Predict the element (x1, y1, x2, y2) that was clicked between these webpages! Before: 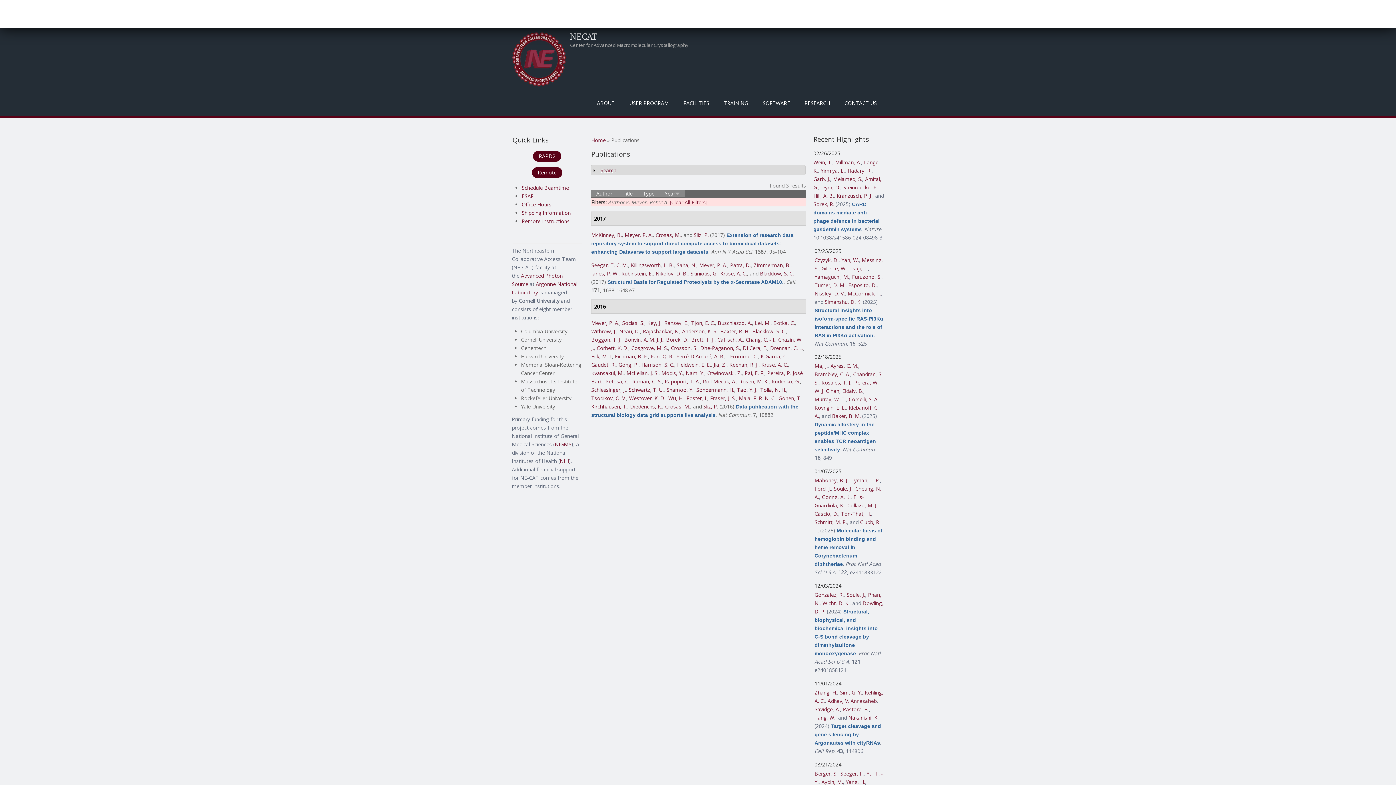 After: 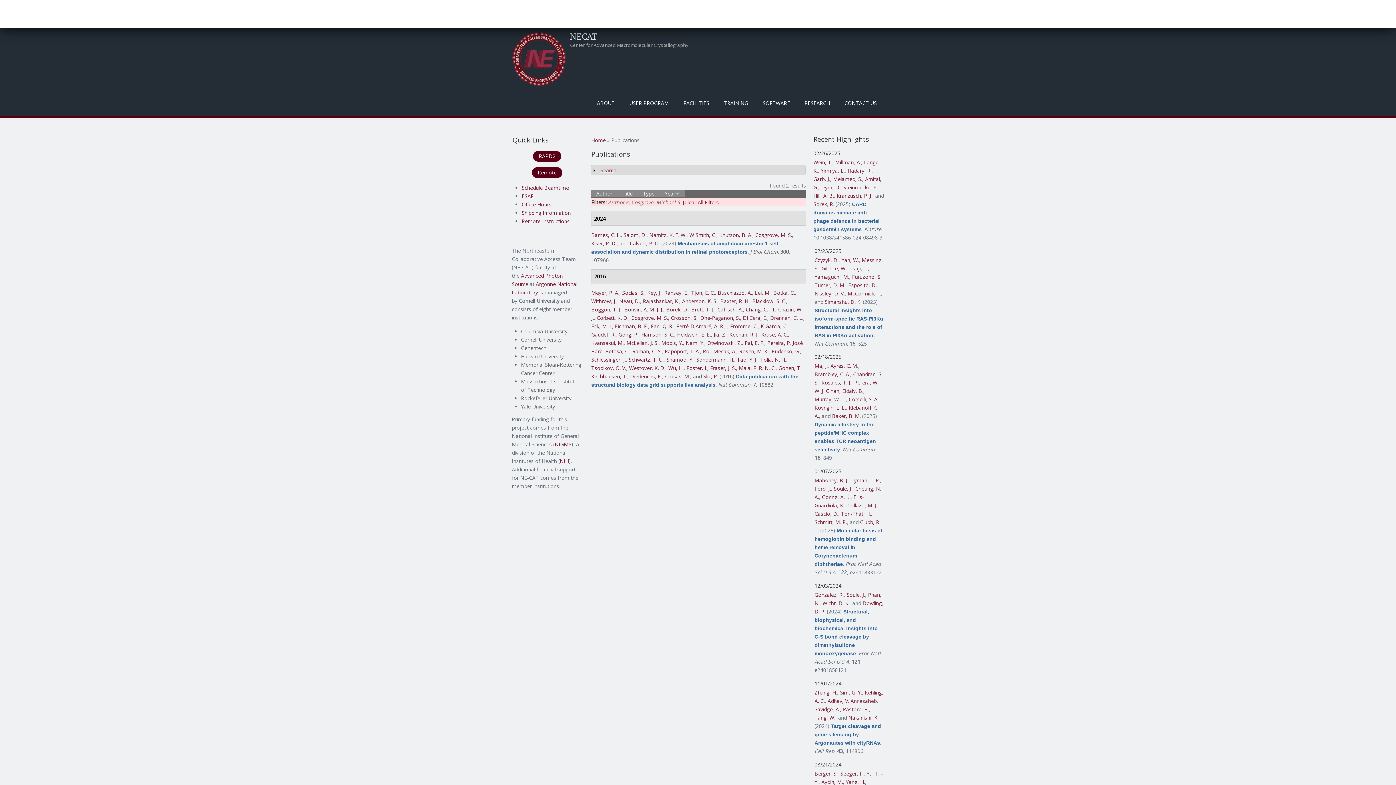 Action: label: Cosgrove, M. S. bbox: (631, 344, 668, 351)